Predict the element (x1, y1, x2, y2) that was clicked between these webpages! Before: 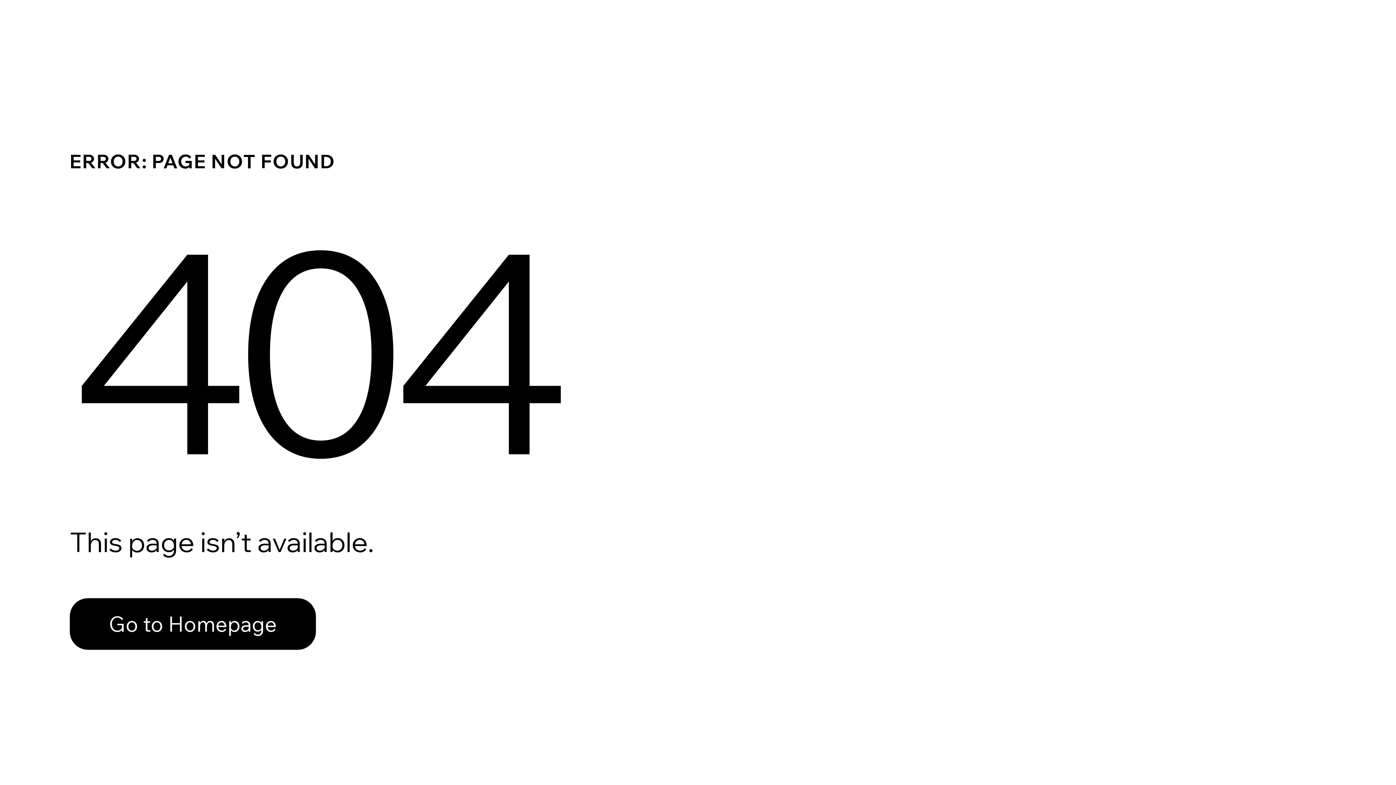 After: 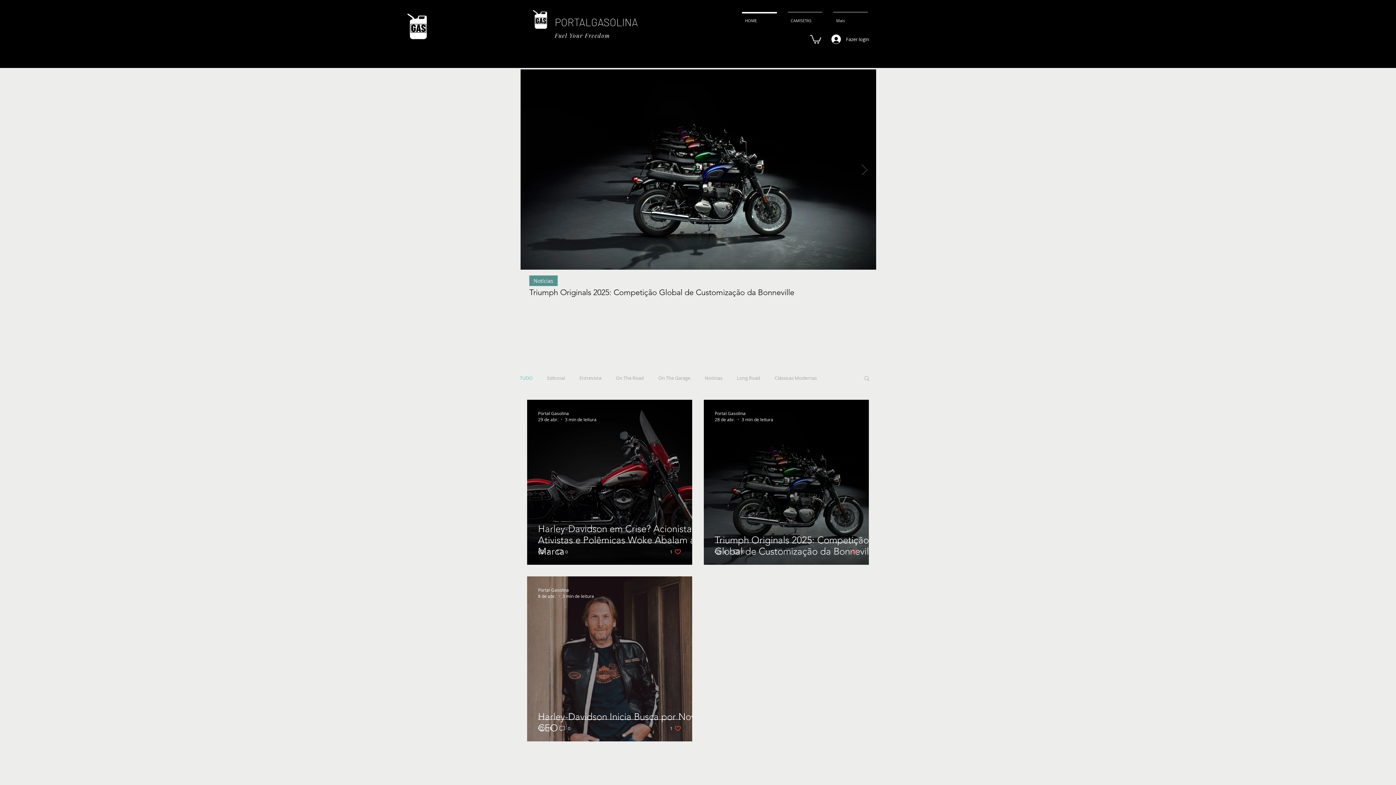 Action: label: Go to Homepage bbox: (69, 598, 316, 650)